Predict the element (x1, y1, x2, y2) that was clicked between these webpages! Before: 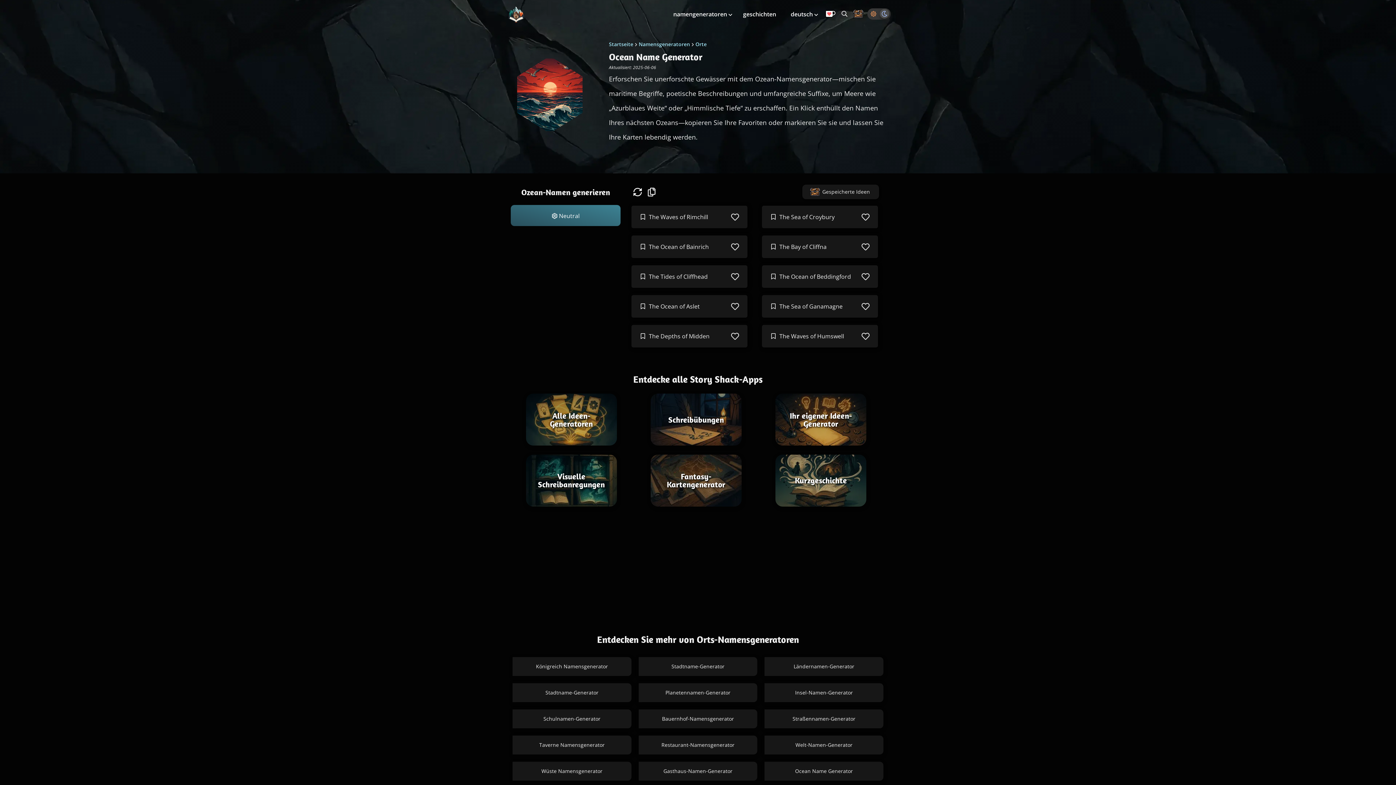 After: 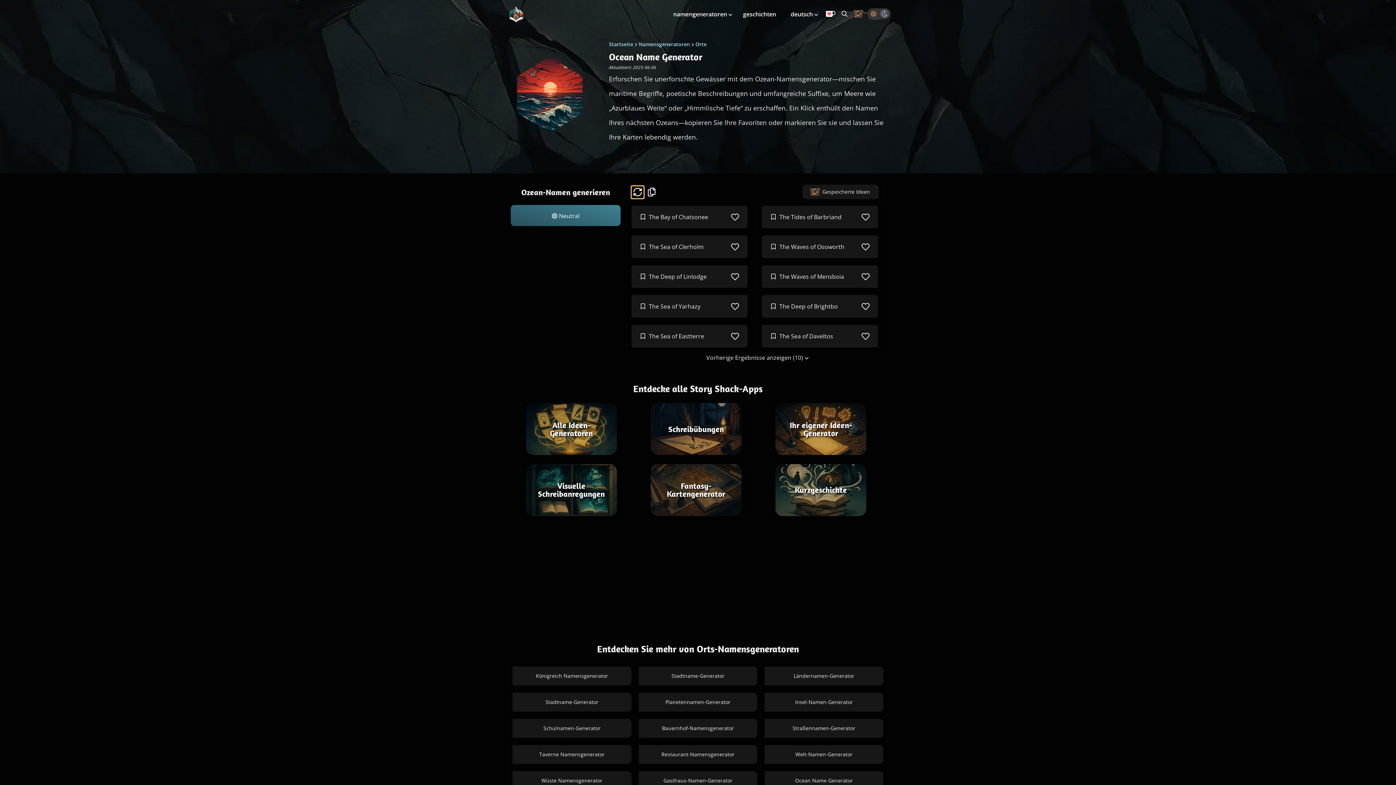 Action: label: Generate more ideas bbox: (631, 186, 644, 198)